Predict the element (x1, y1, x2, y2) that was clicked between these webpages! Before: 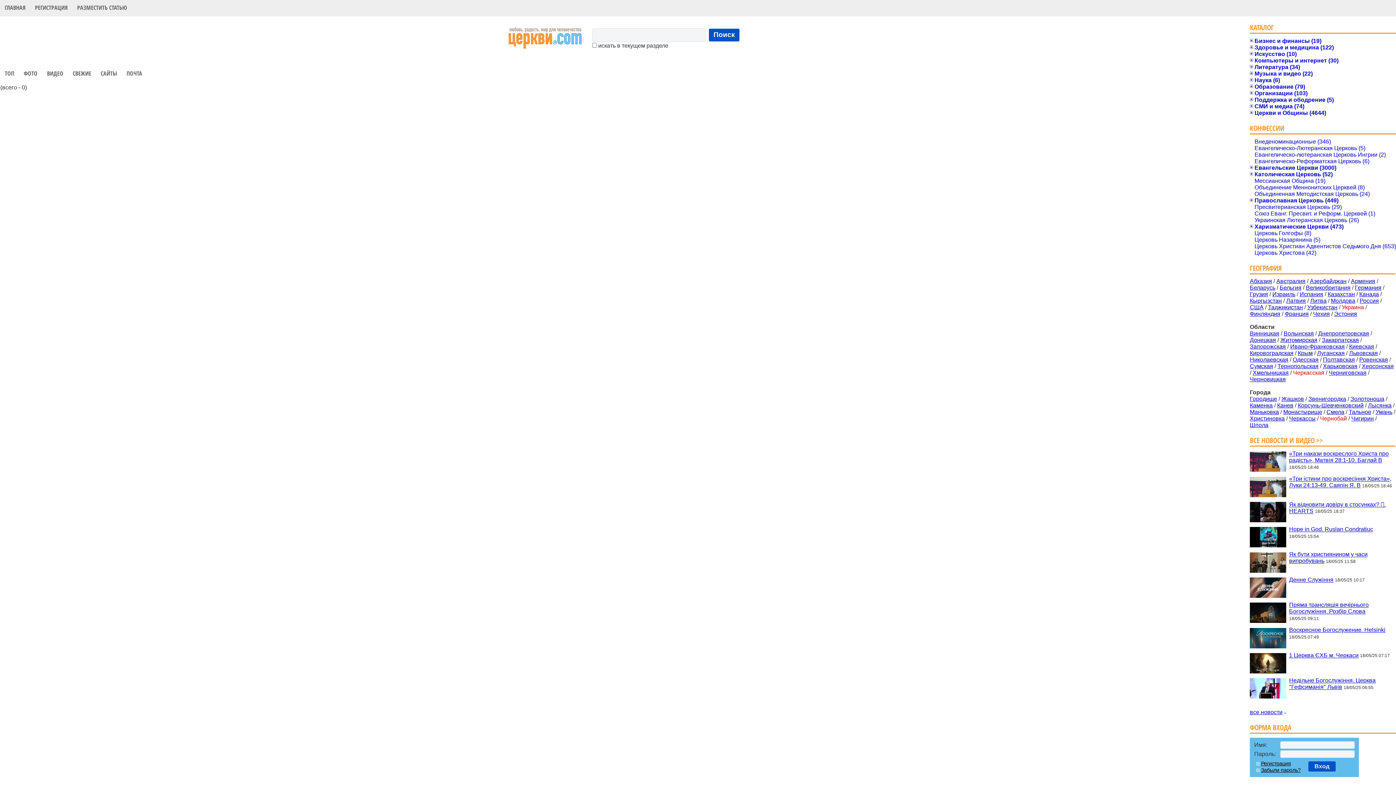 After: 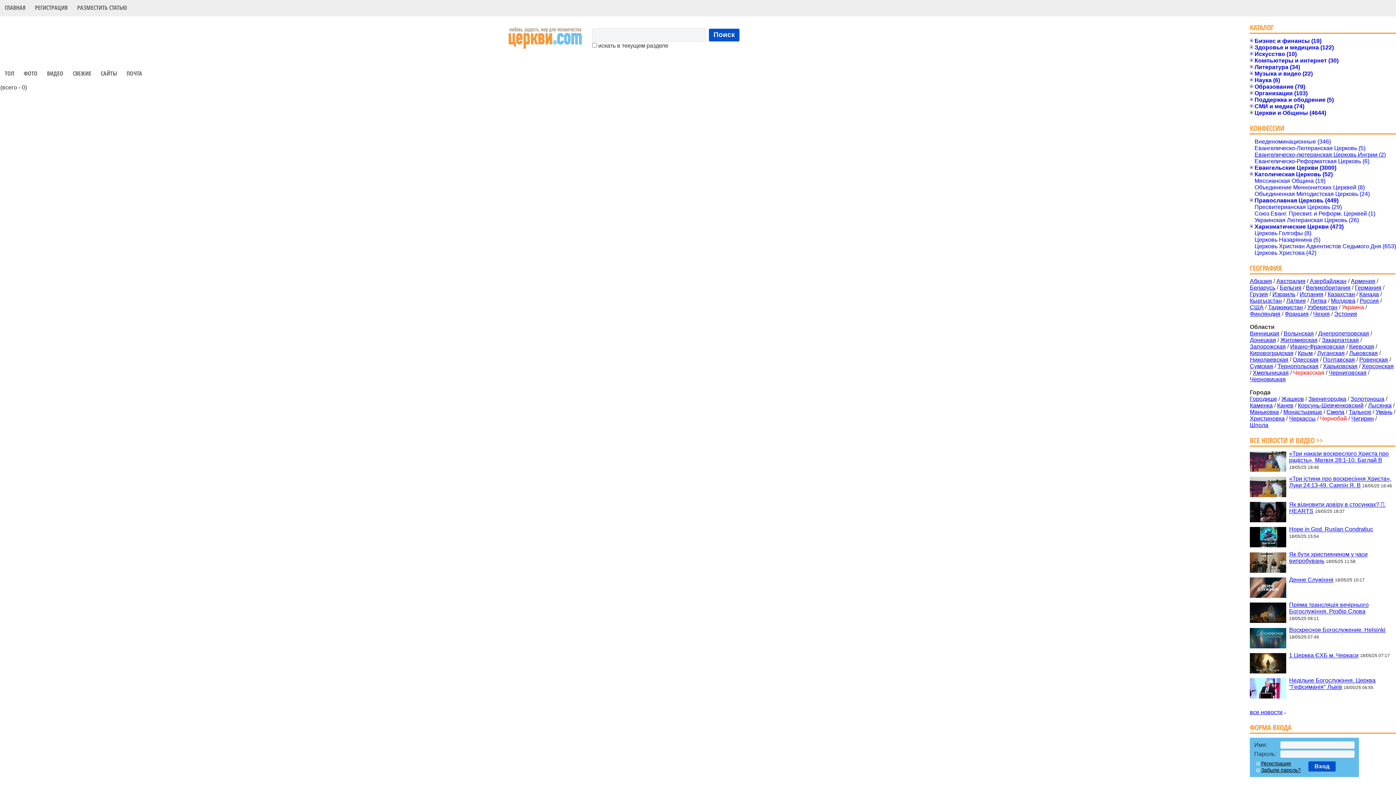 Action: bbox: (1254, 151, 1386, 157) label: Евангелическо-лютеранская Церковь Ингрии (2)